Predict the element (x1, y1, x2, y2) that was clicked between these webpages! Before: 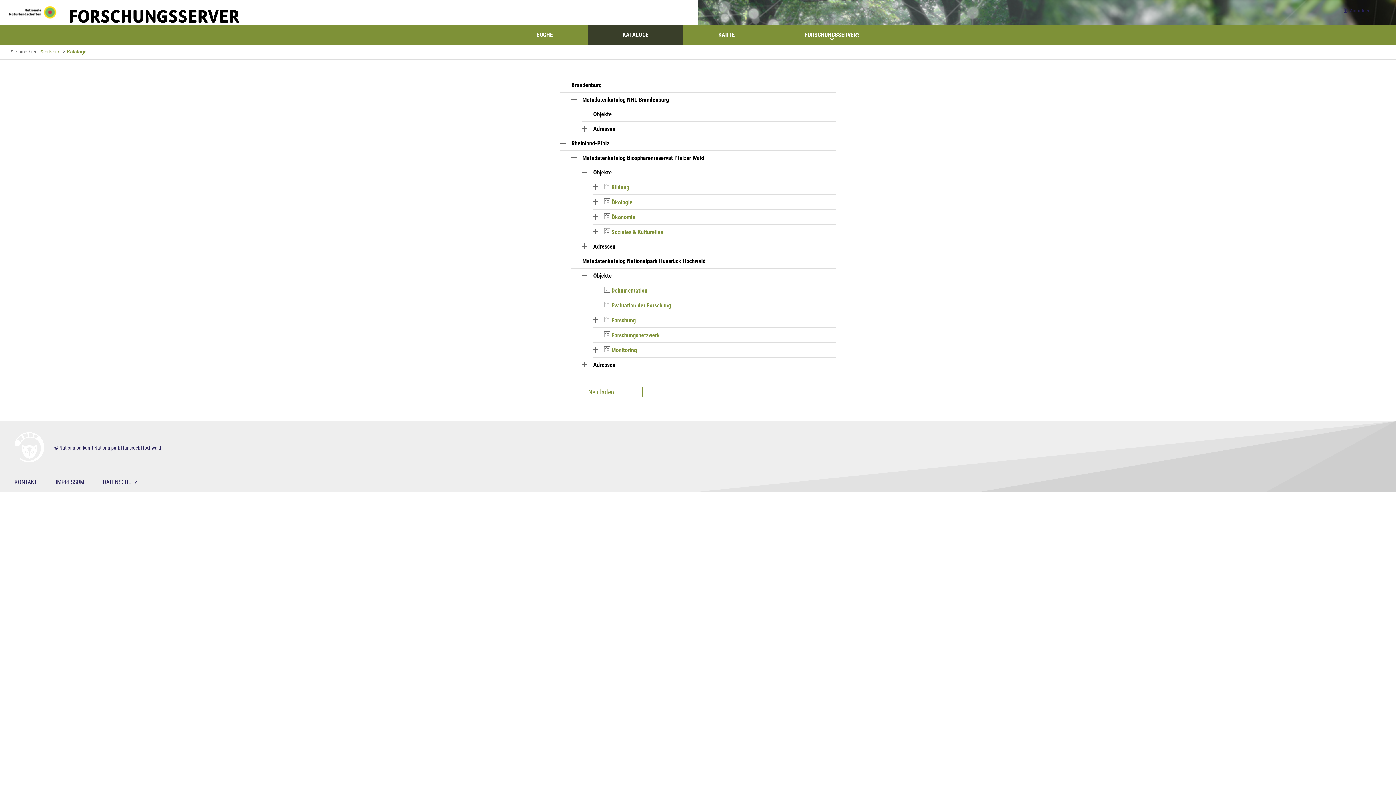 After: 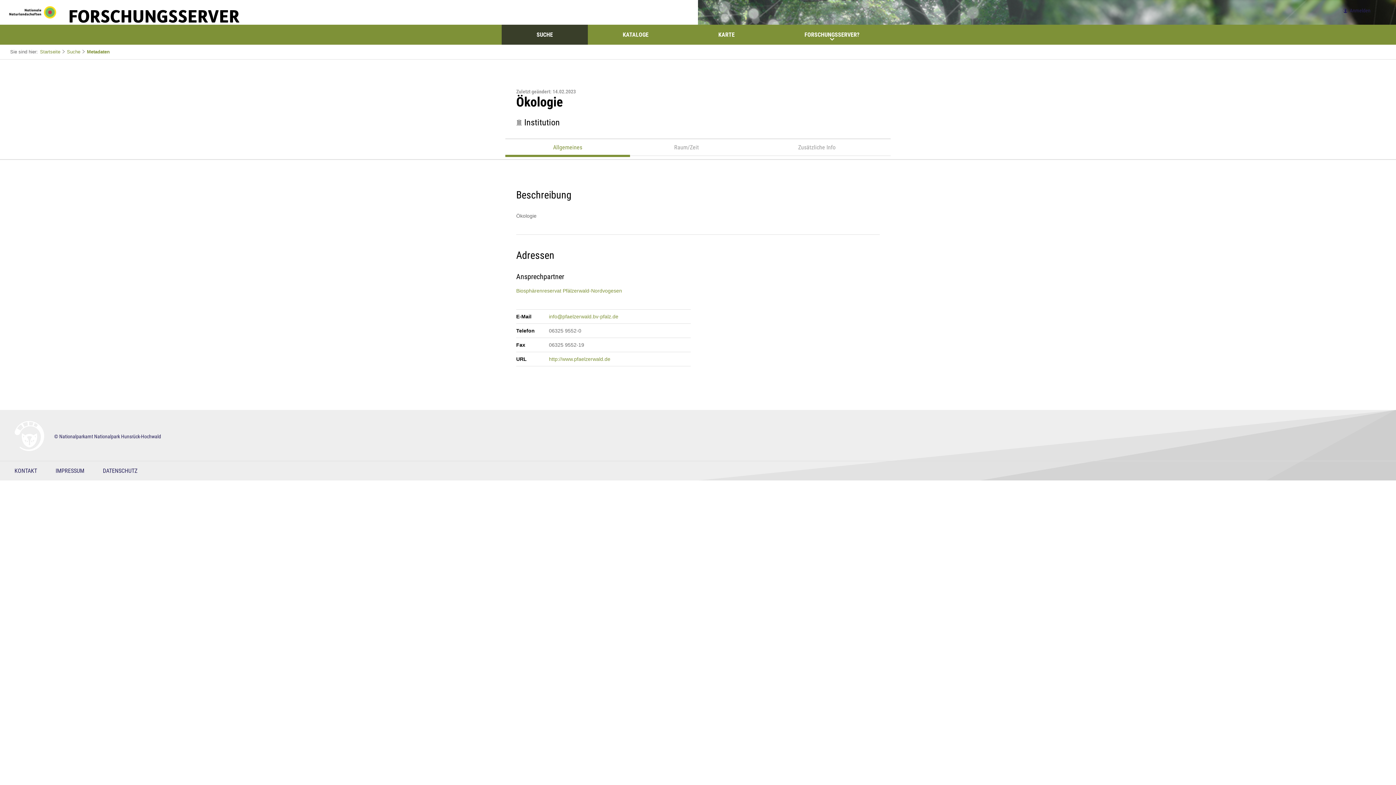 Action: bbox: (611, 198, 632, 205) label: Ökologie